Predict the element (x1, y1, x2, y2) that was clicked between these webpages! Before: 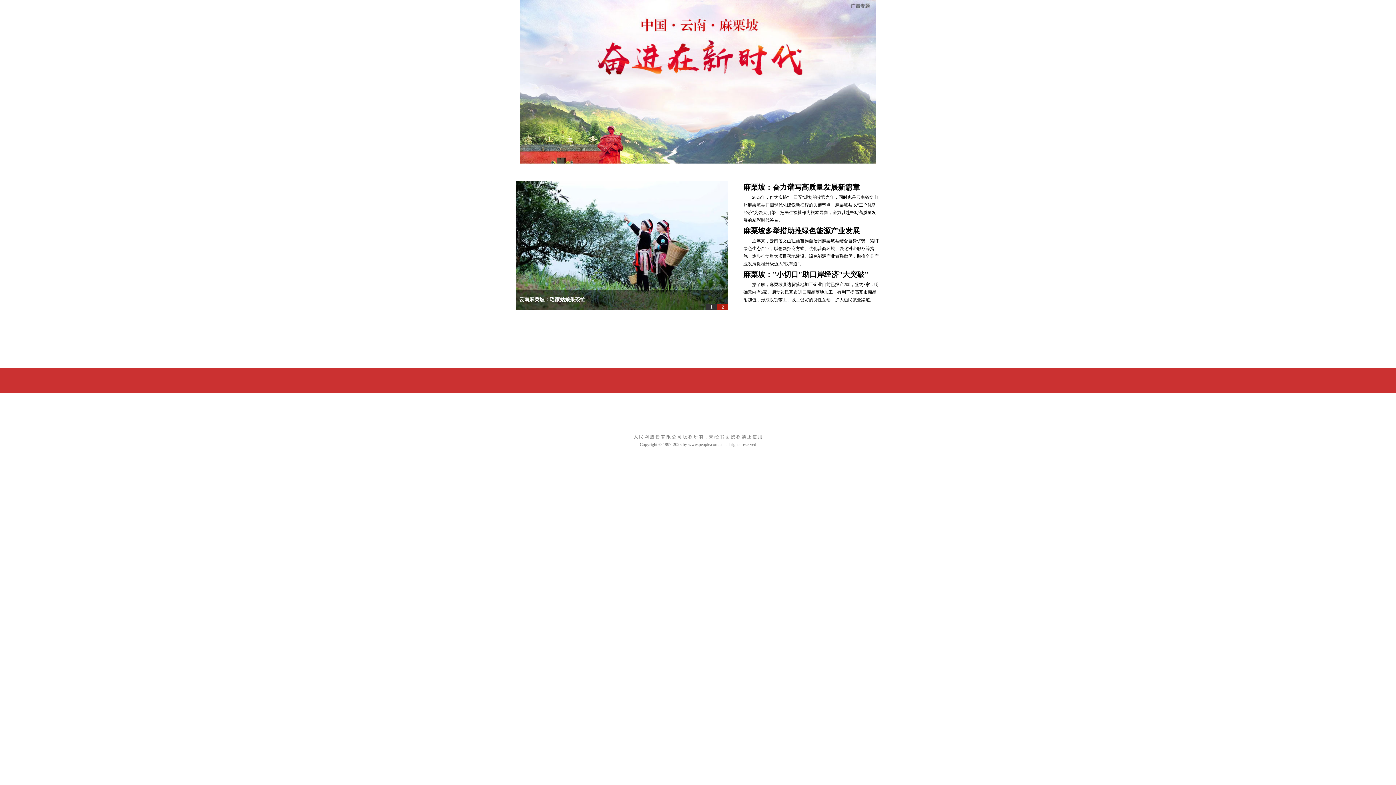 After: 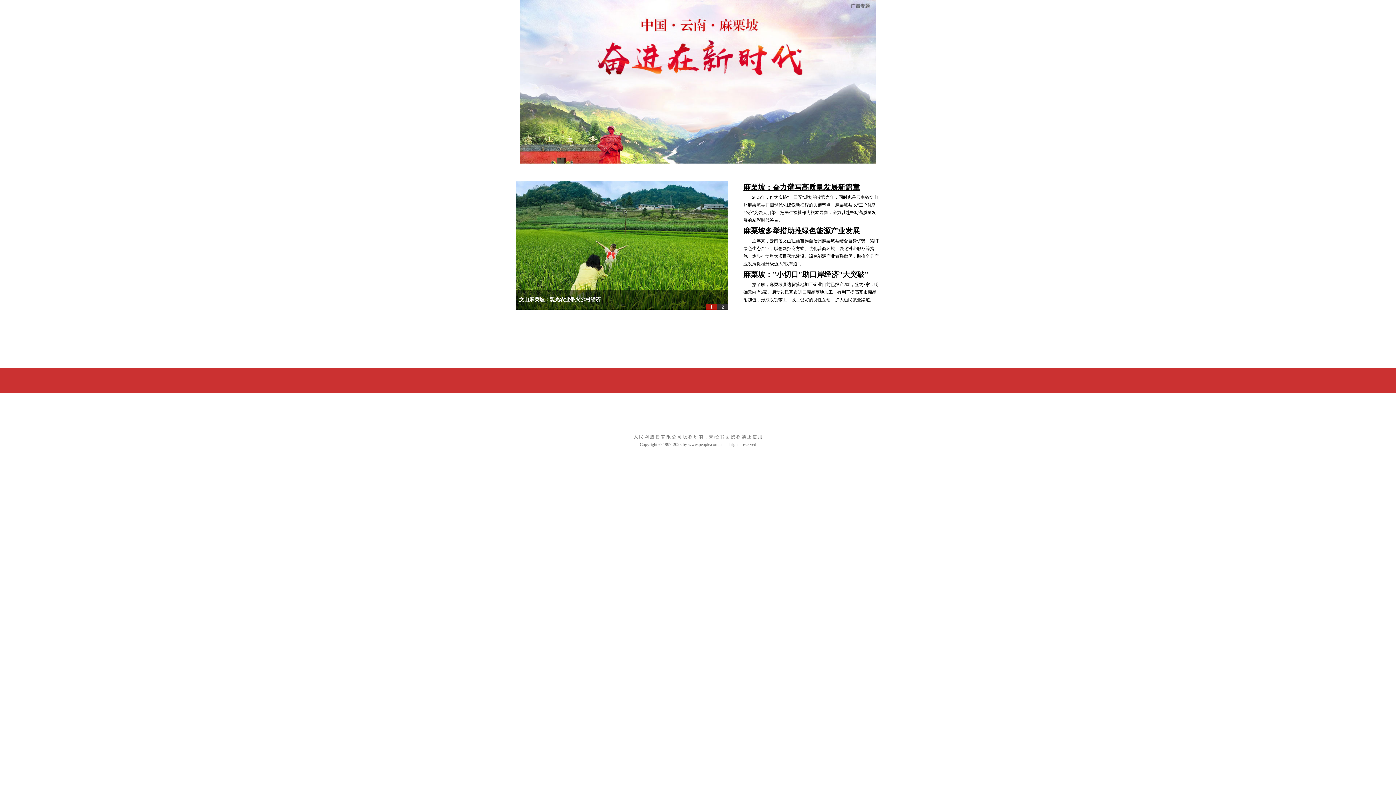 Action: bbox: (743, 183, 860, 191) label: 麻栗坡：奋力谱写高质量发展新篇章